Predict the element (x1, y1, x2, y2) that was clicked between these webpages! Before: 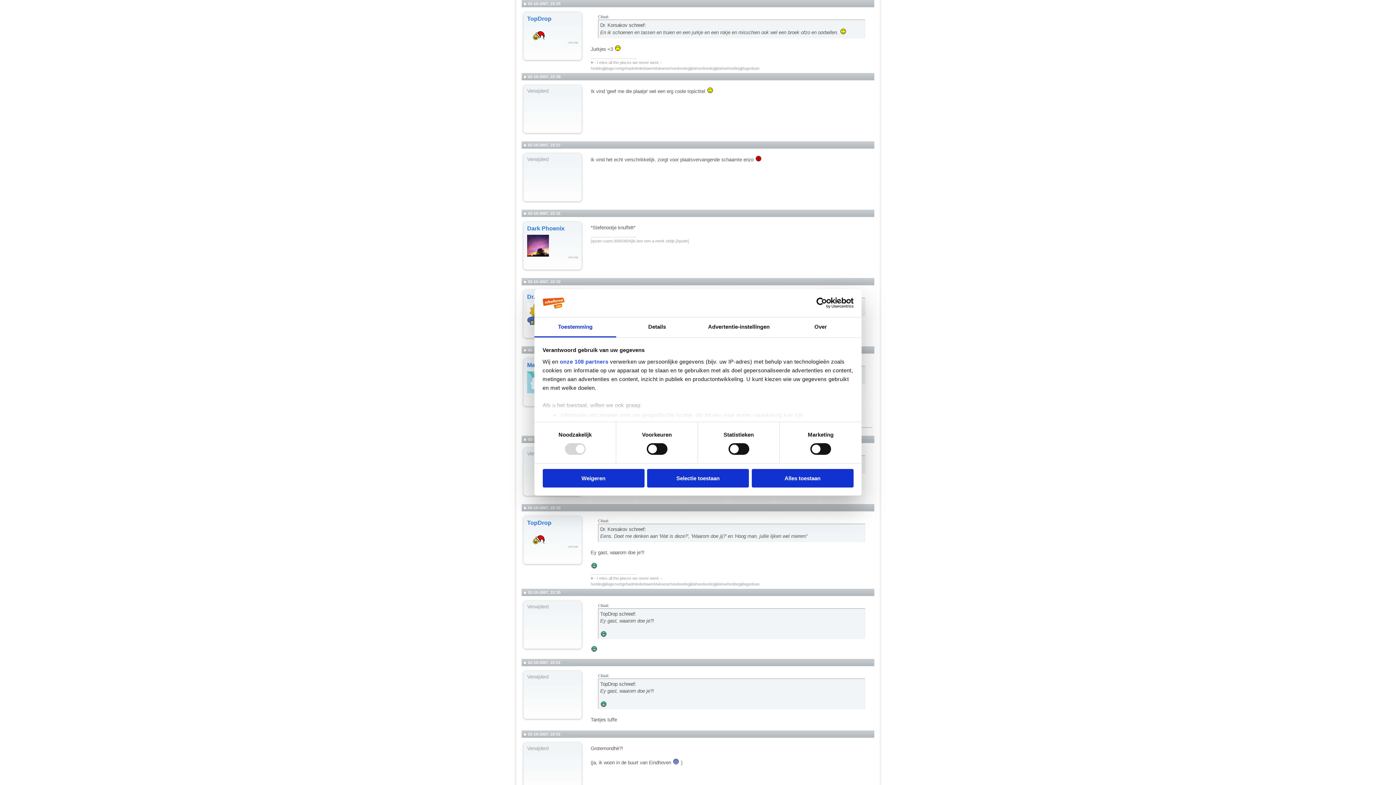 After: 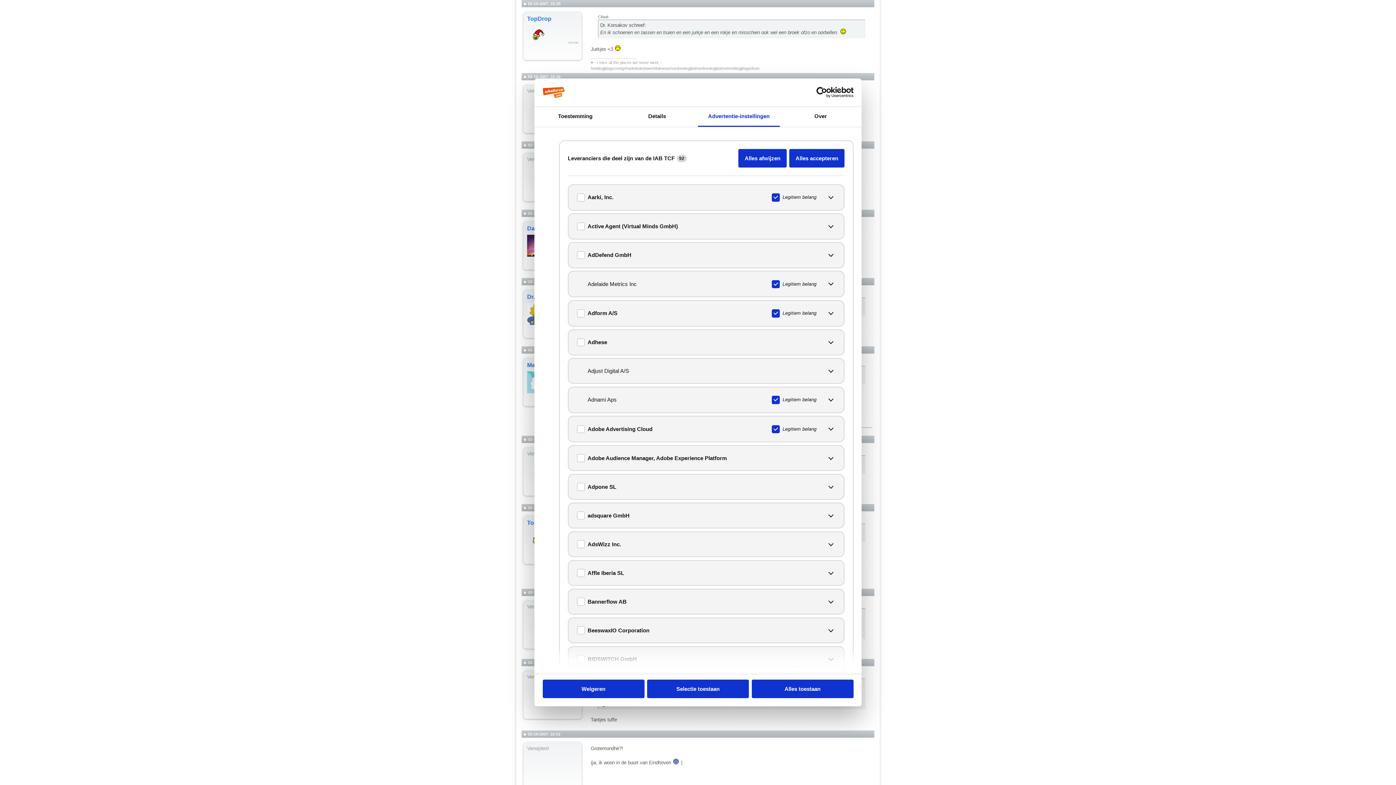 Action: bbox: (560, 358, 608, 364) label: onze 108 partners